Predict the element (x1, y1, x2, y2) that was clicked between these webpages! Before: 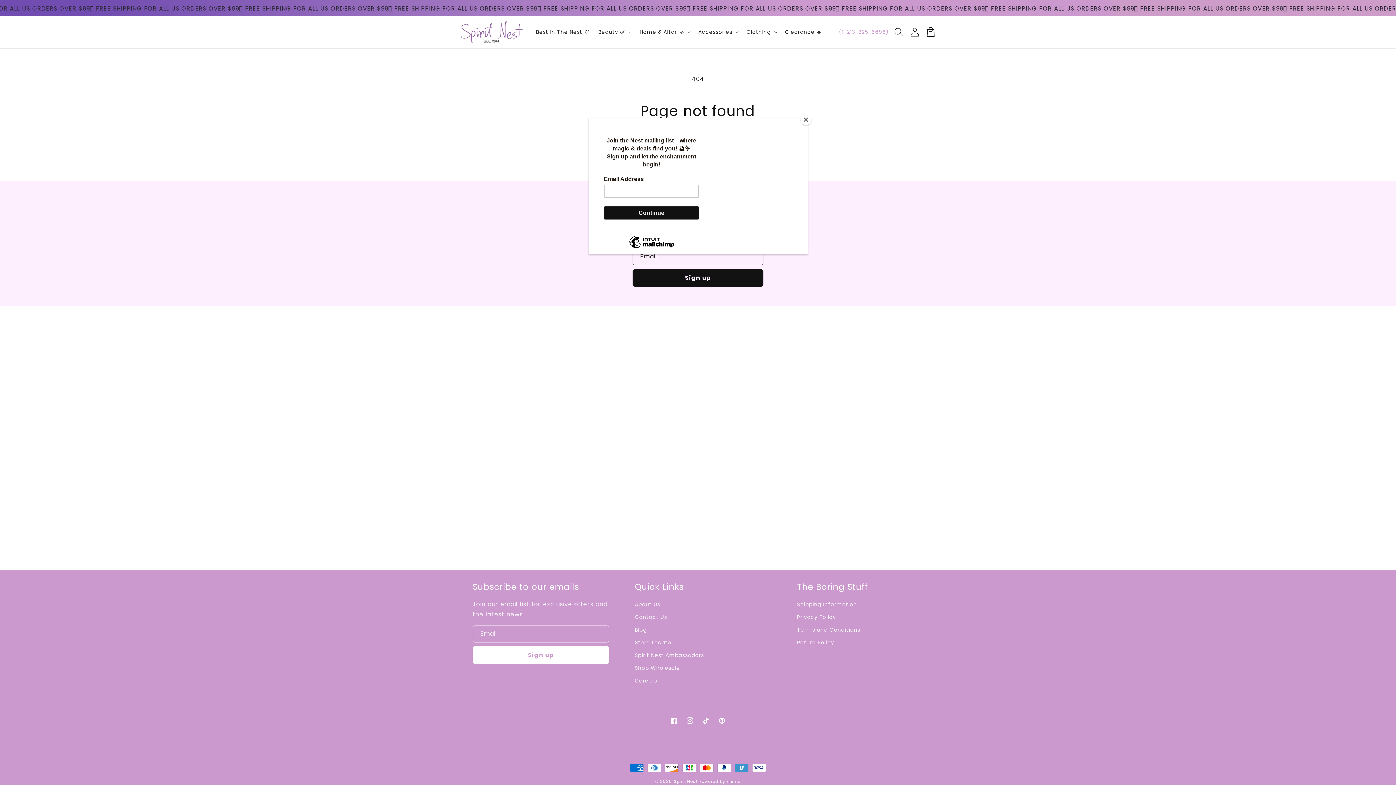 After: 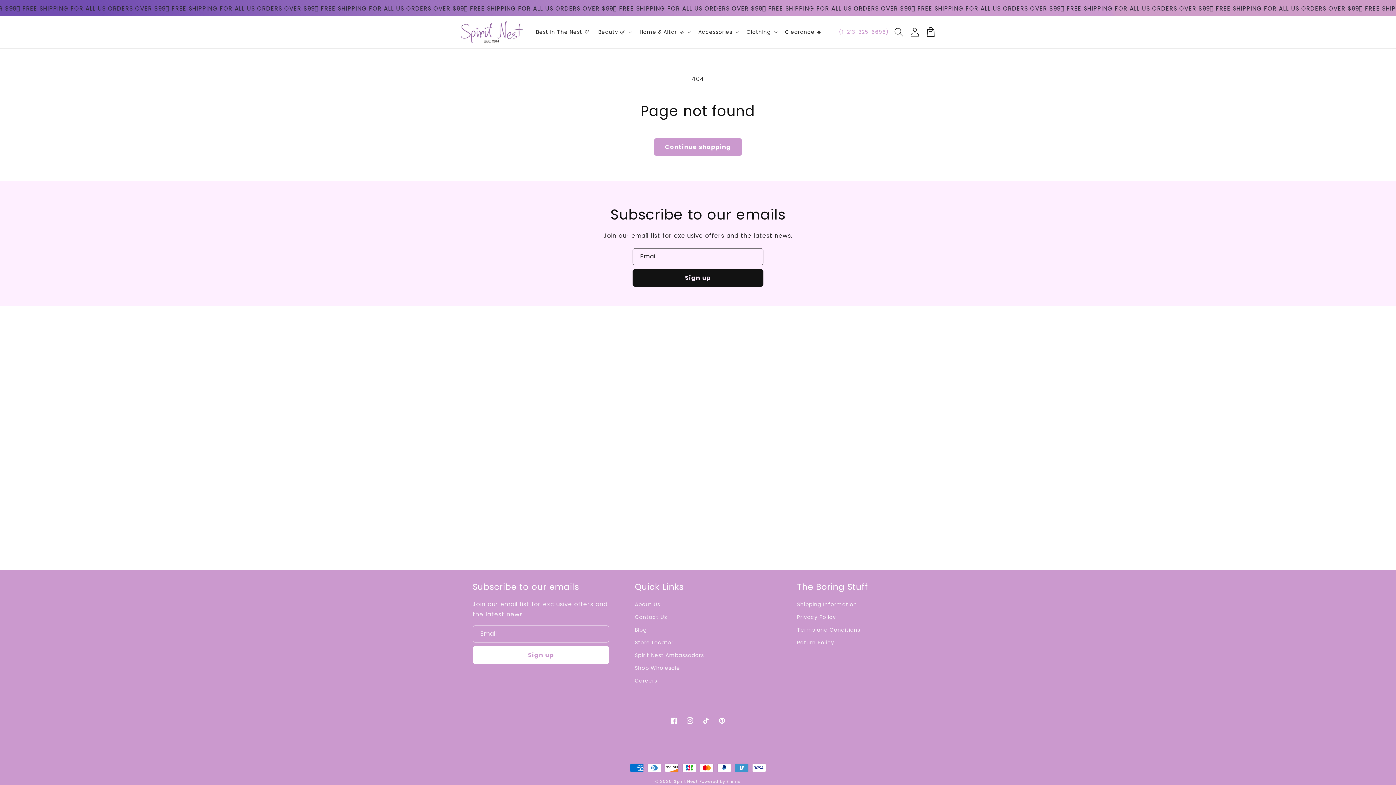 Action: bbox: (800, 114, 811, 125) label: Close